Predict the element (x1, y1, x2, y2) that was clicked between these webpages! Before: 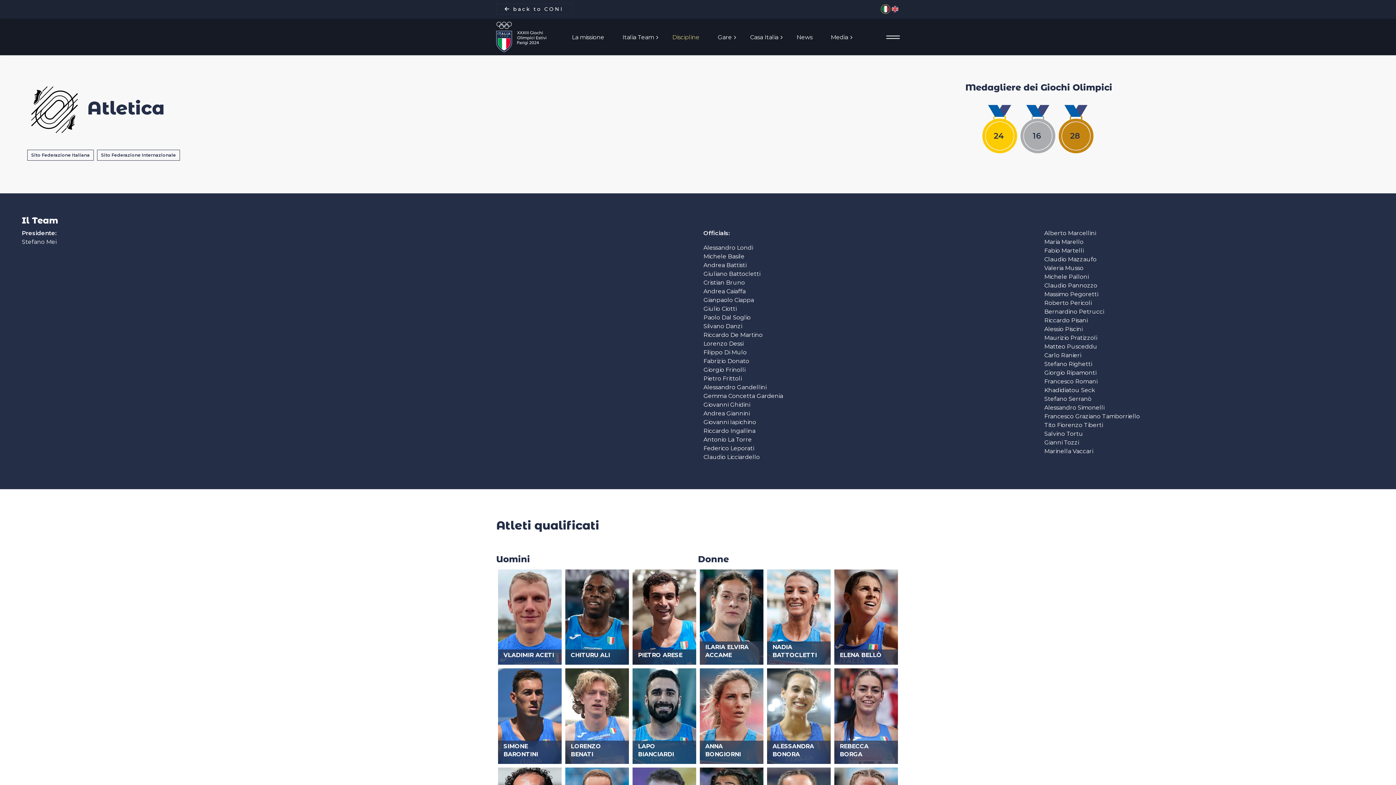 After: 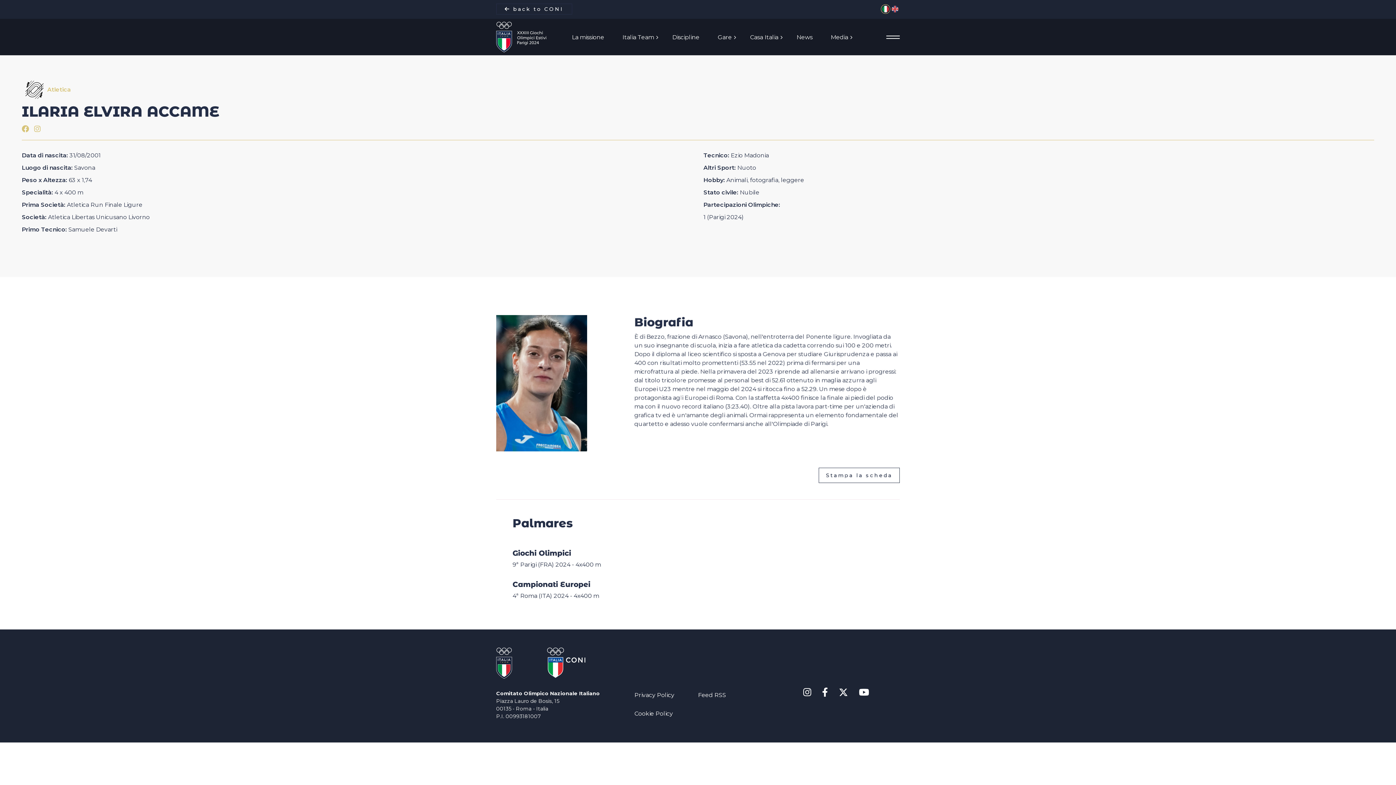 Action: bbox: (705, 643, 758, 659) label: ILARIA ELVIRA ACCAME